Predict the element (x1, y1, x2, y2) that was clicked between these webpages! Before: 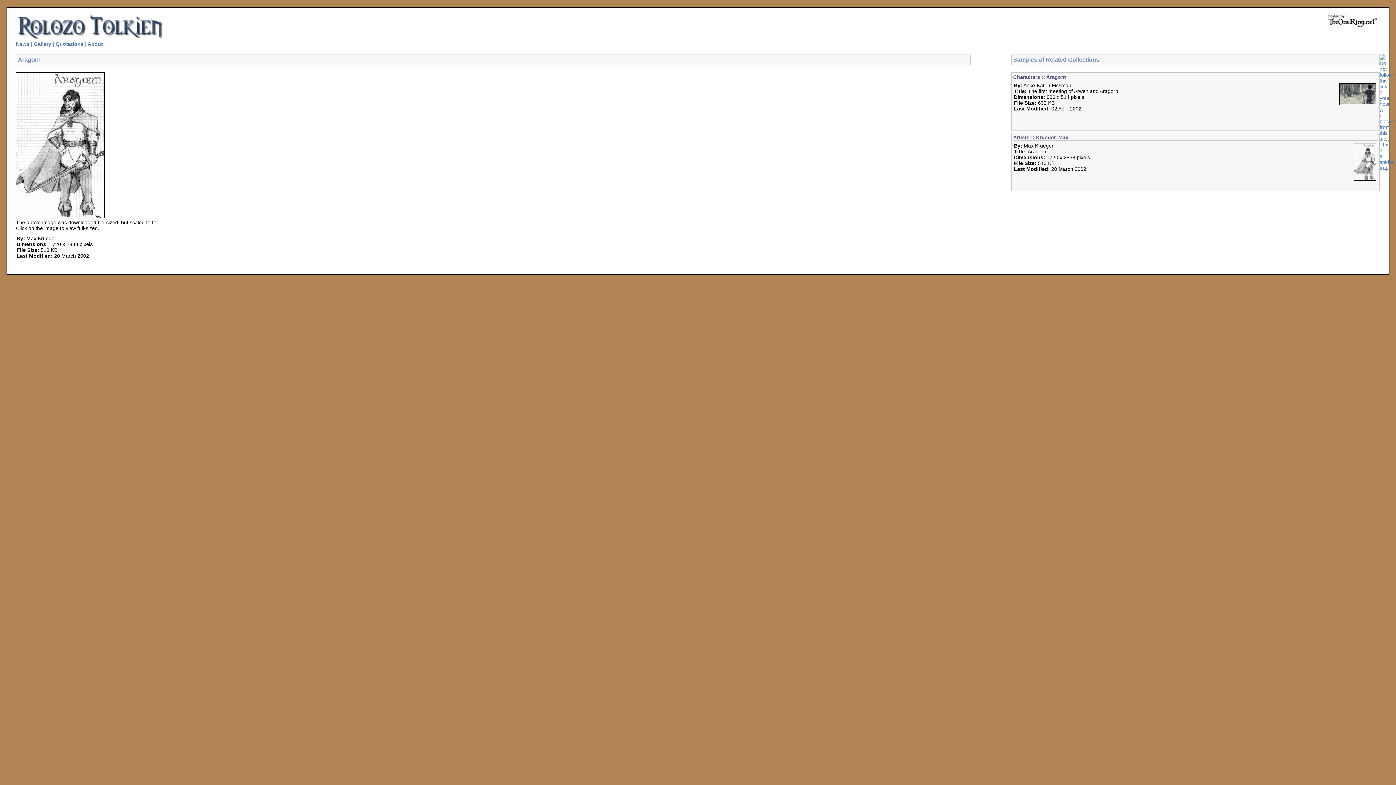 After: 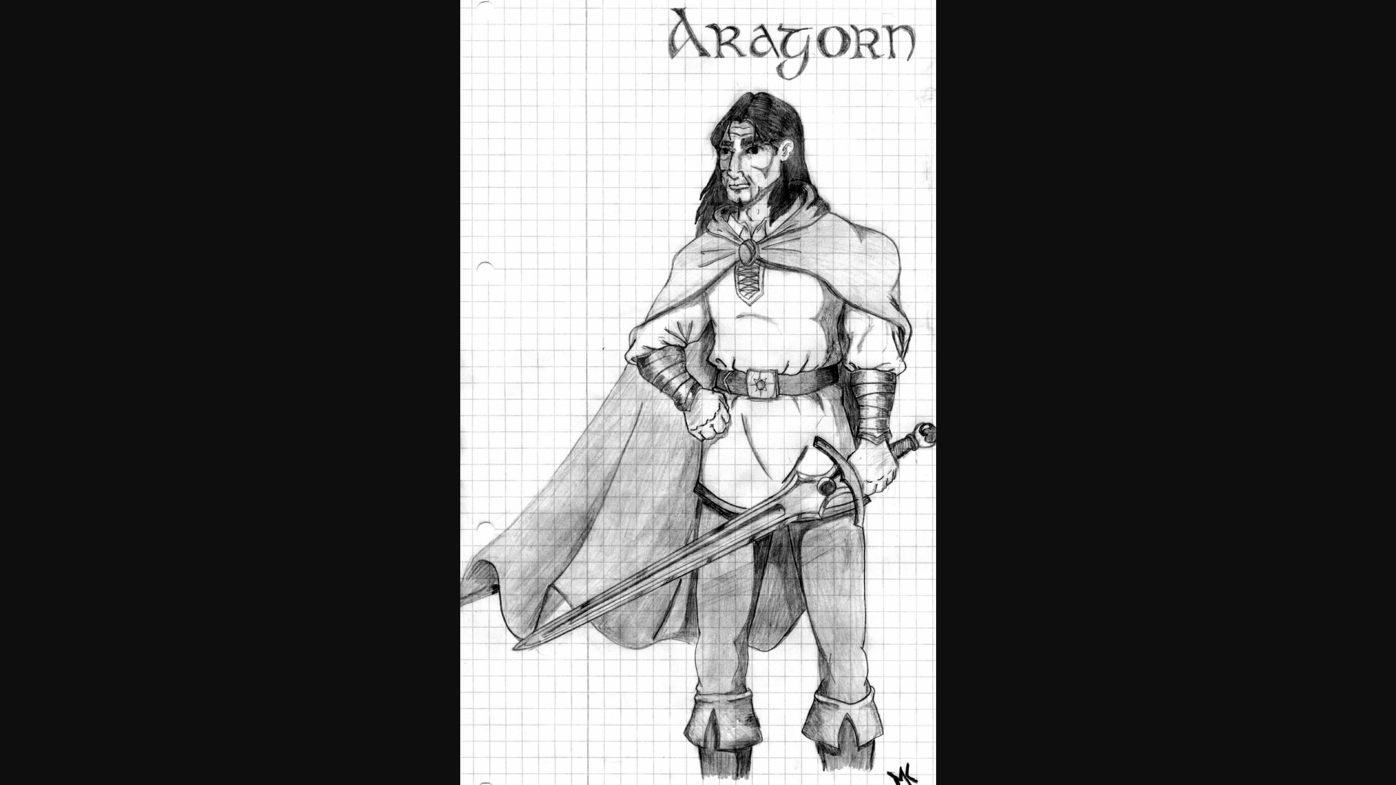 Action: bbox: (16, 213, 104, 219)